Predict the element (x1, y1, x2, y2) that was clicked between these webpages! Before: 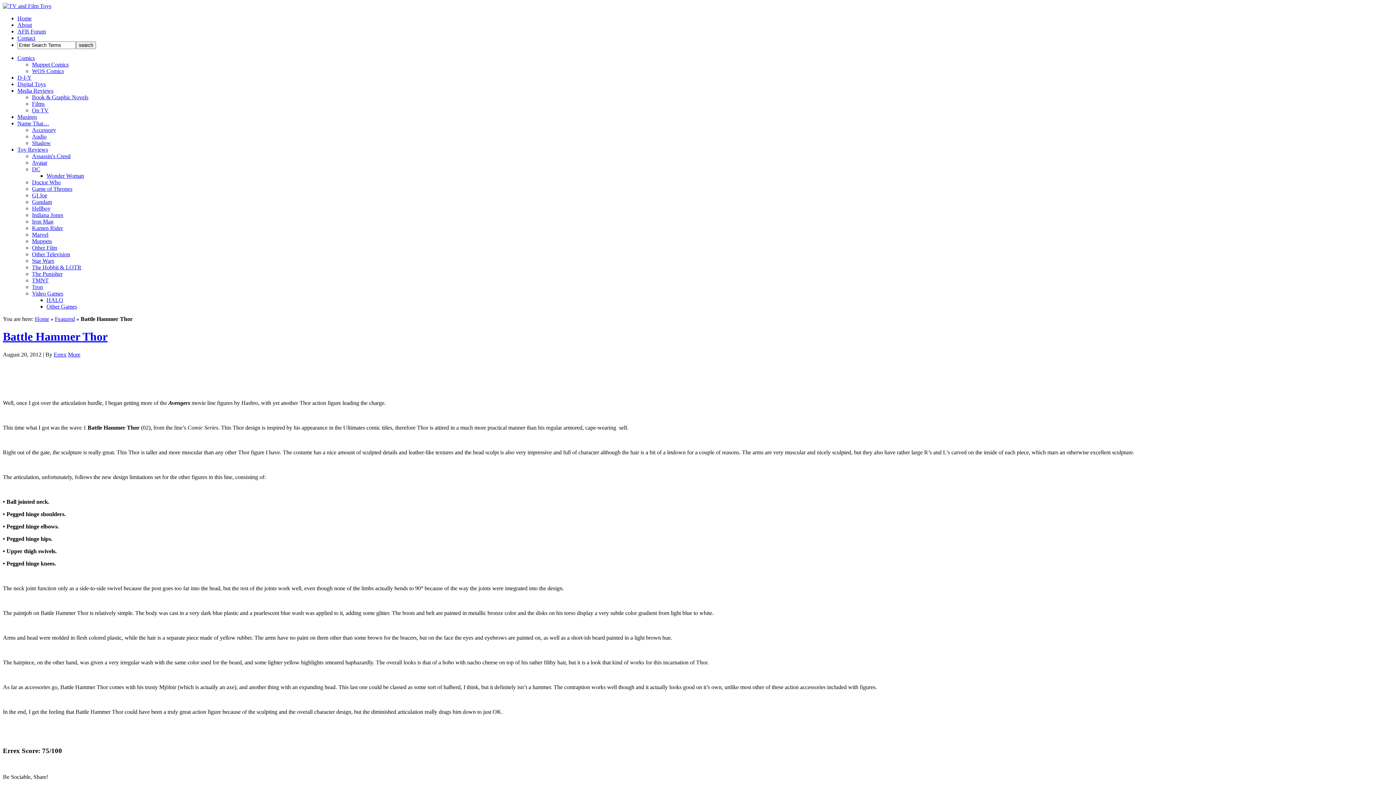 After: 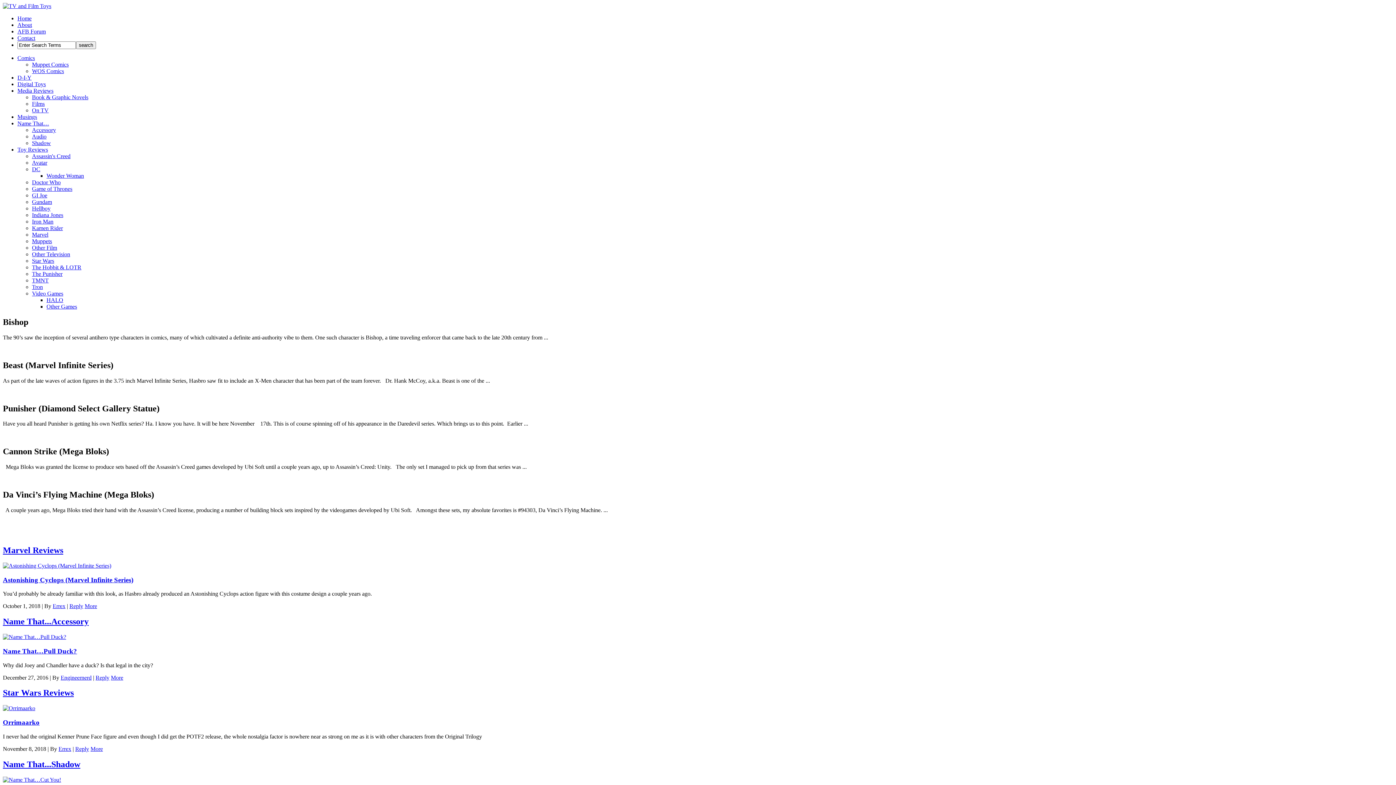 Action: bbox: (34, 316, 49, 322) label: Home